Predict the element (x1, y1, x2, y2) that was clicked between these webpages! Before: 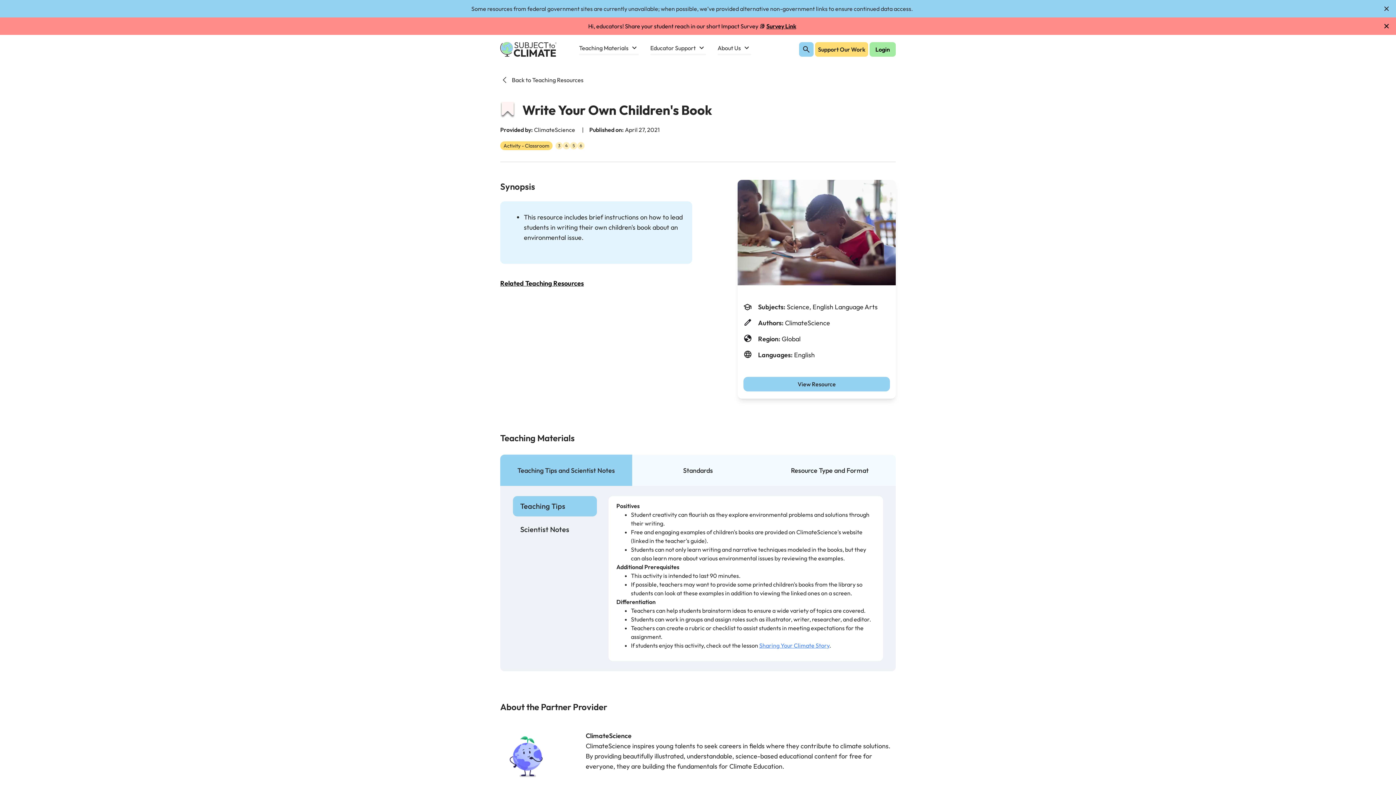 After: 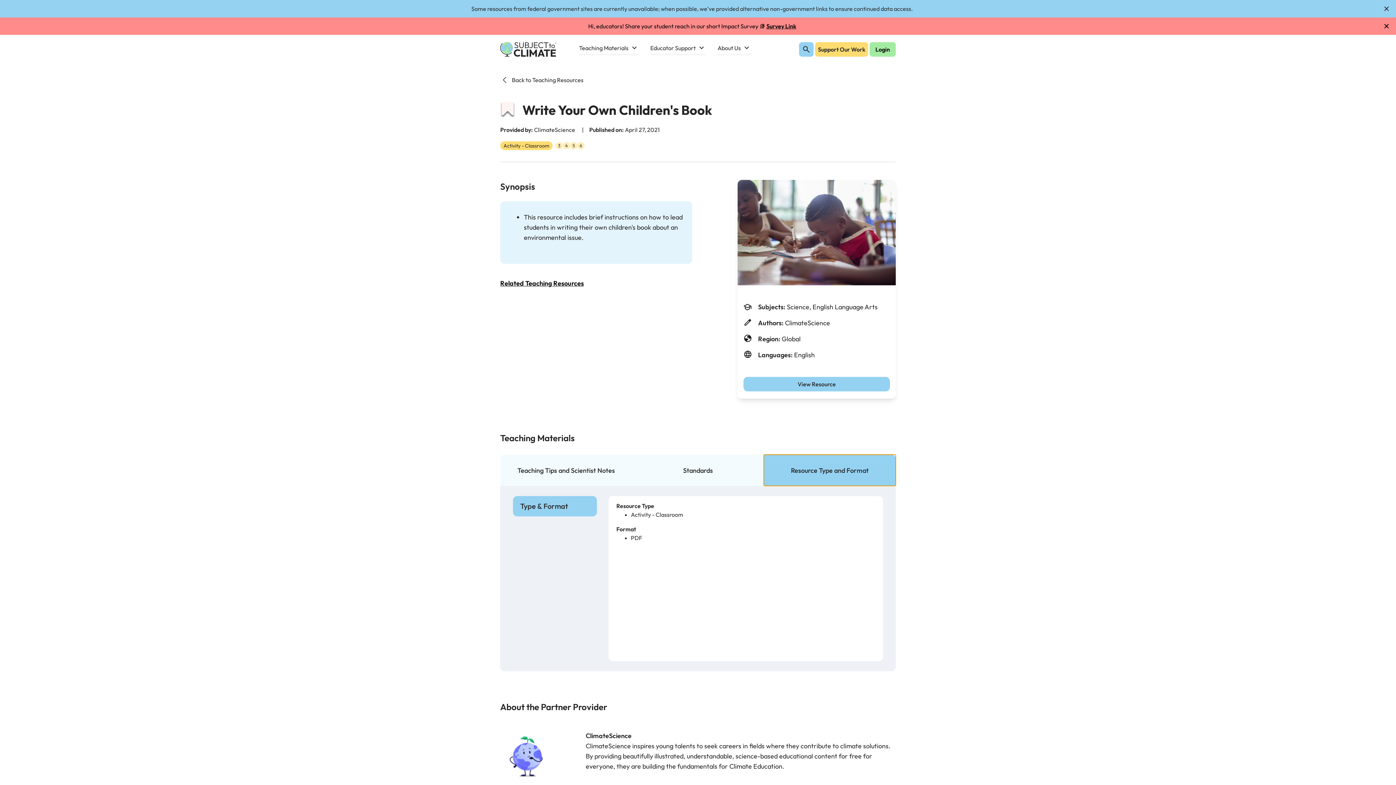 Action: label: Resource Type and Format bbox: (764, 454, 896, 486)